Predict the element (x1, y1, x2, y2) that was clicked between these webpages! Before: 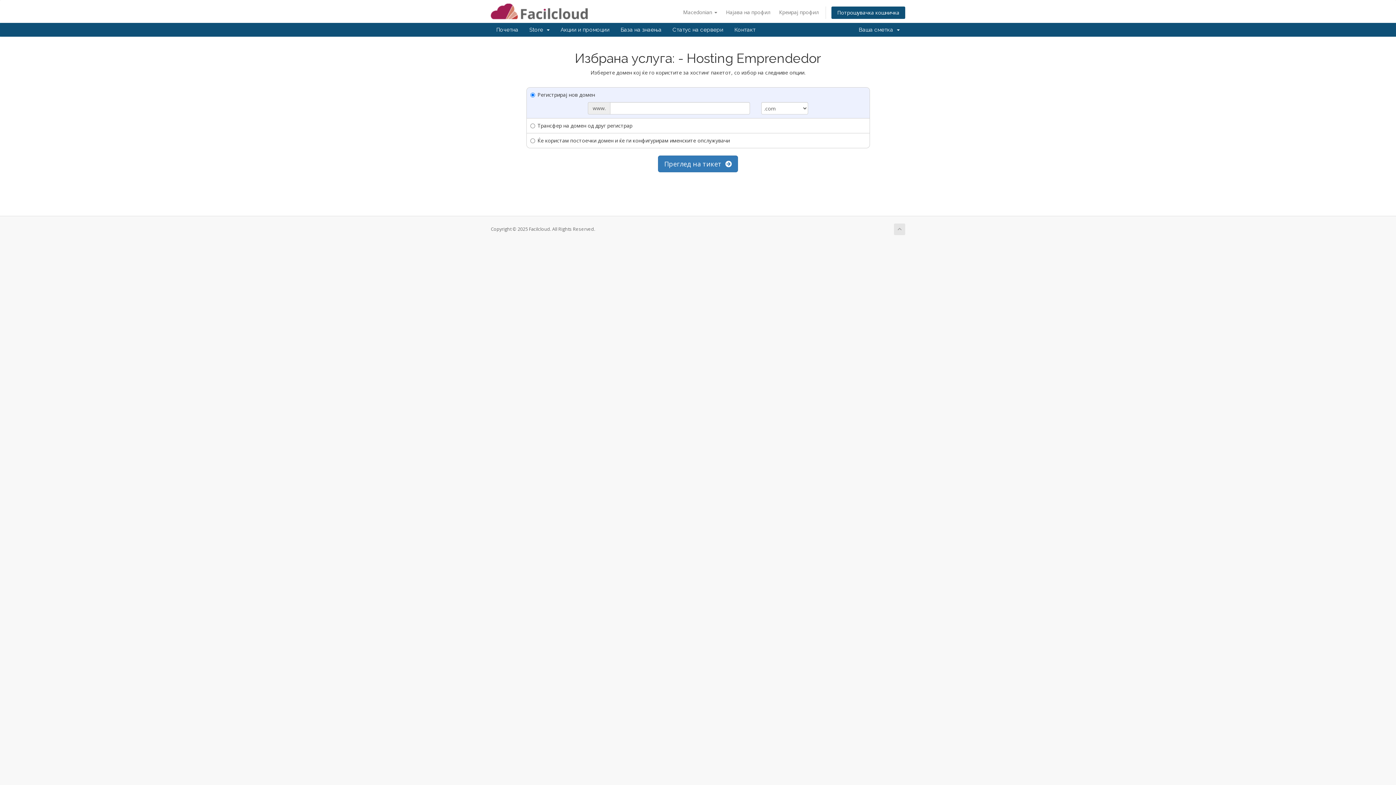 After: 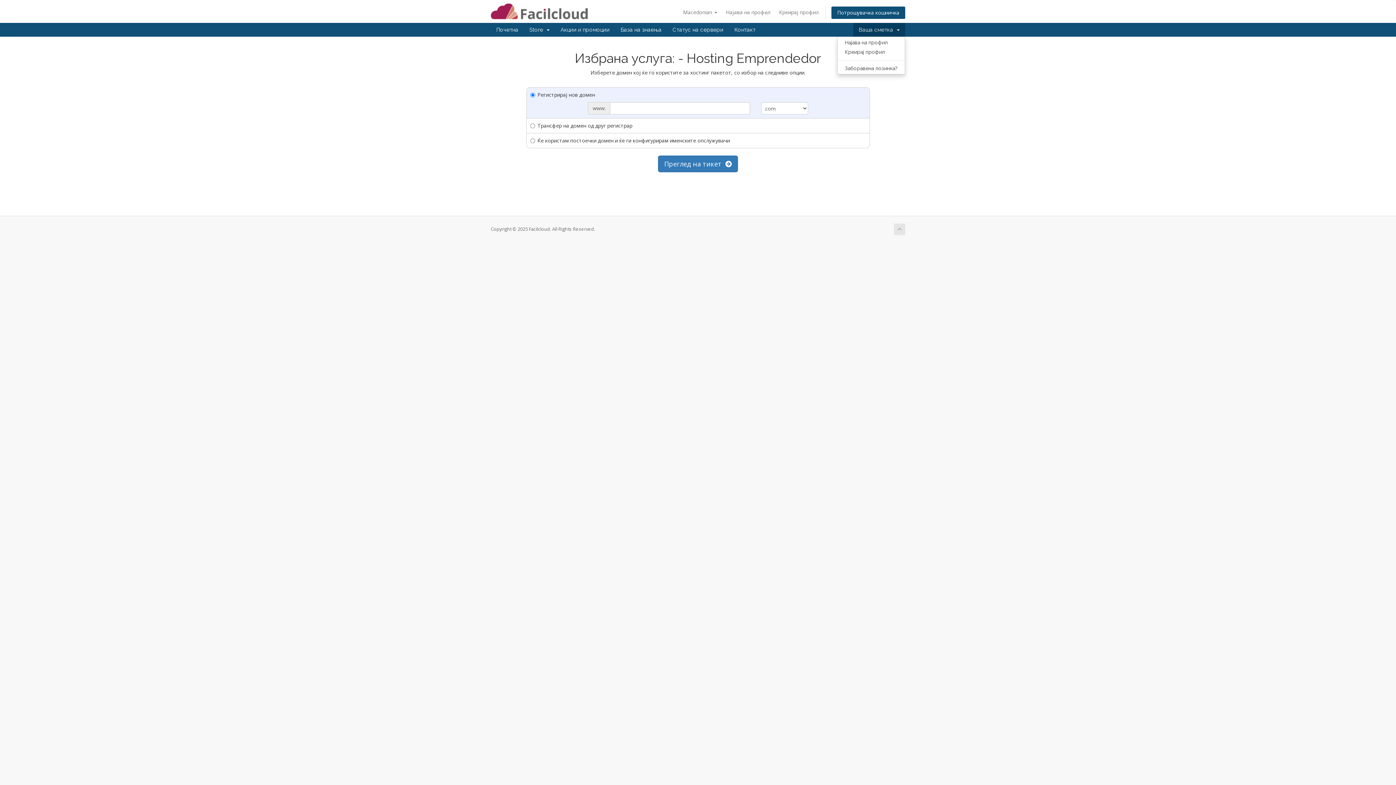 Action: label: Ваша сметка   bbox: (853, 22, 905, 36)